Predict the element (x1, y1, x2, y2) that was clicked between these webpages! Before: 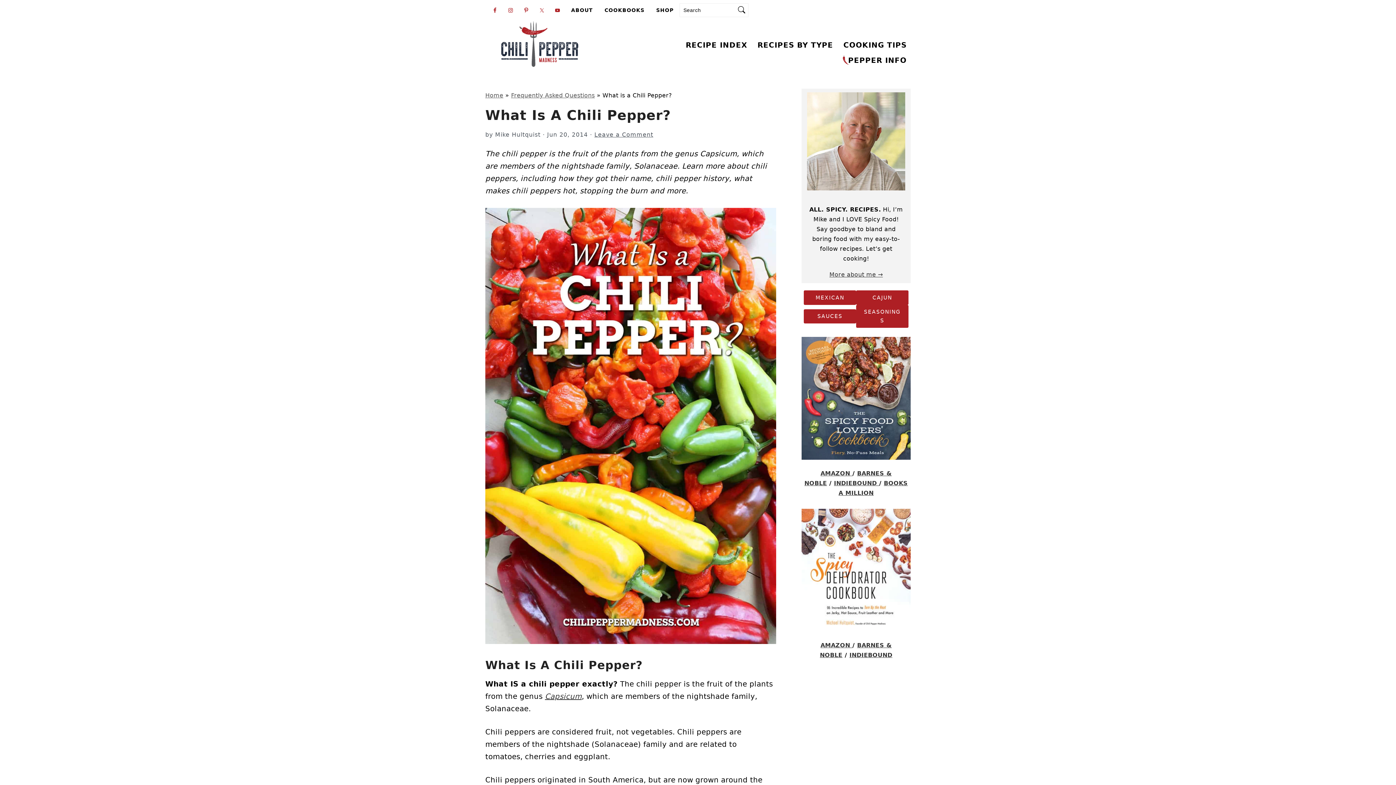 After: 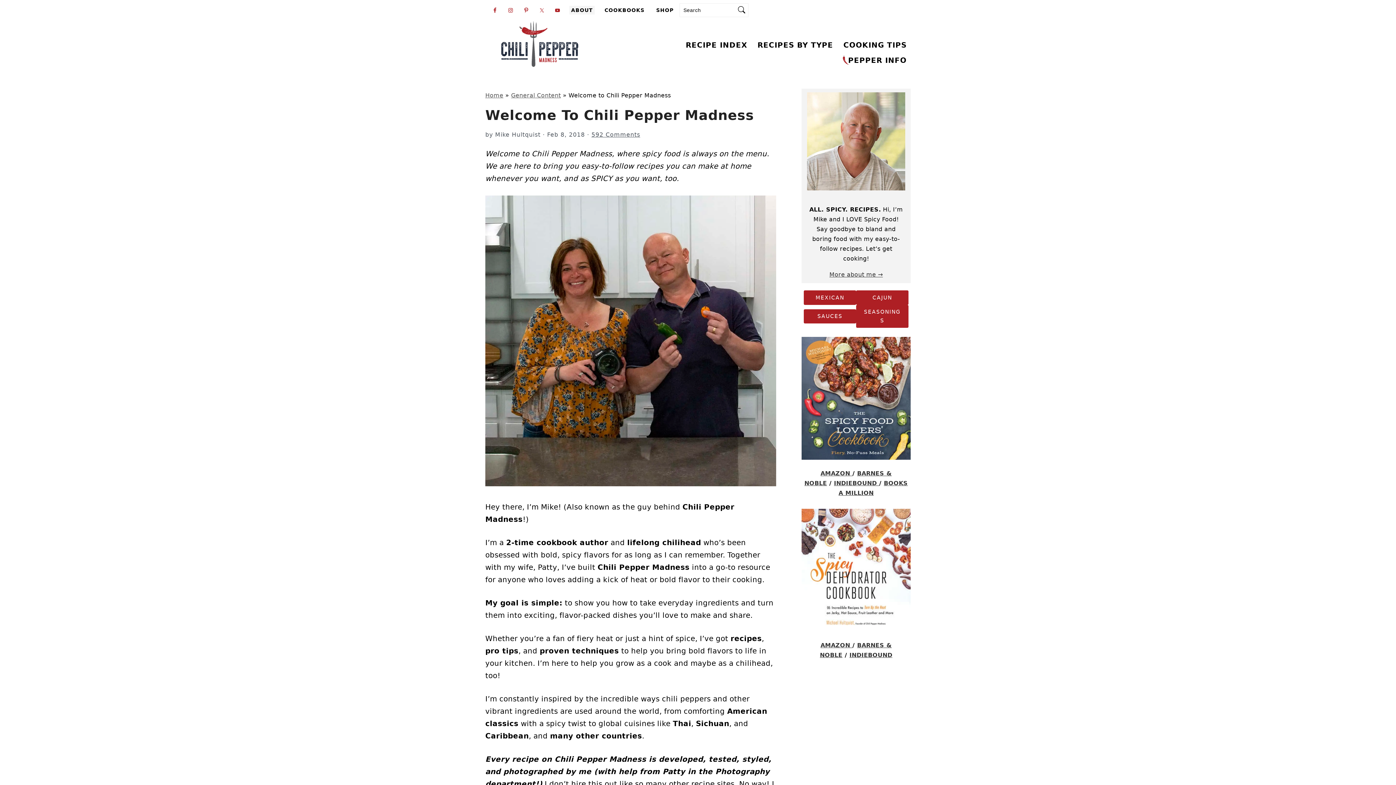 Action: bbox: (569, 5, 594, 14) label: ABOUT